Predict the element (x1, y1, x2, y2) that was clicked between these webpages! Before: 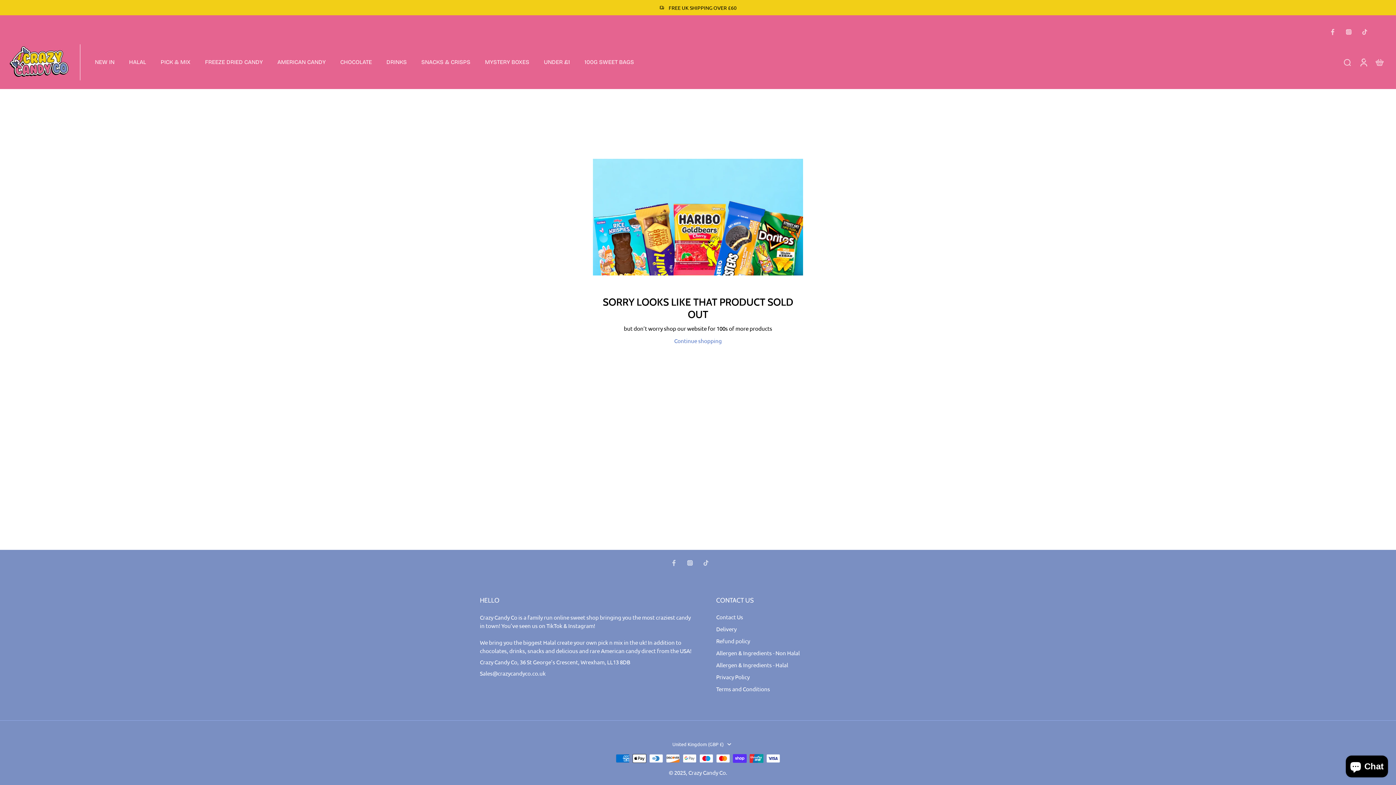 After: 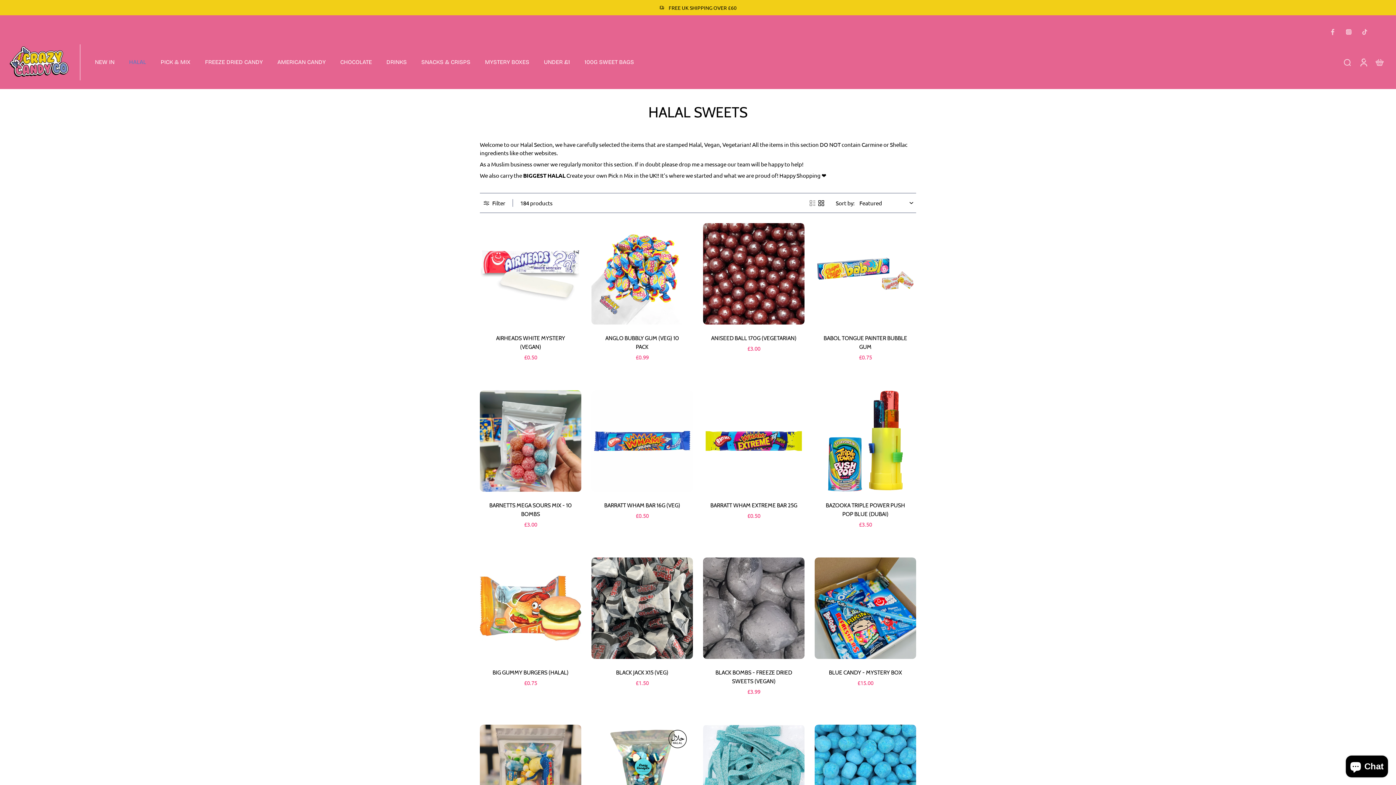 Action: bbox: (129, 57, 146, 67) label: HALAL